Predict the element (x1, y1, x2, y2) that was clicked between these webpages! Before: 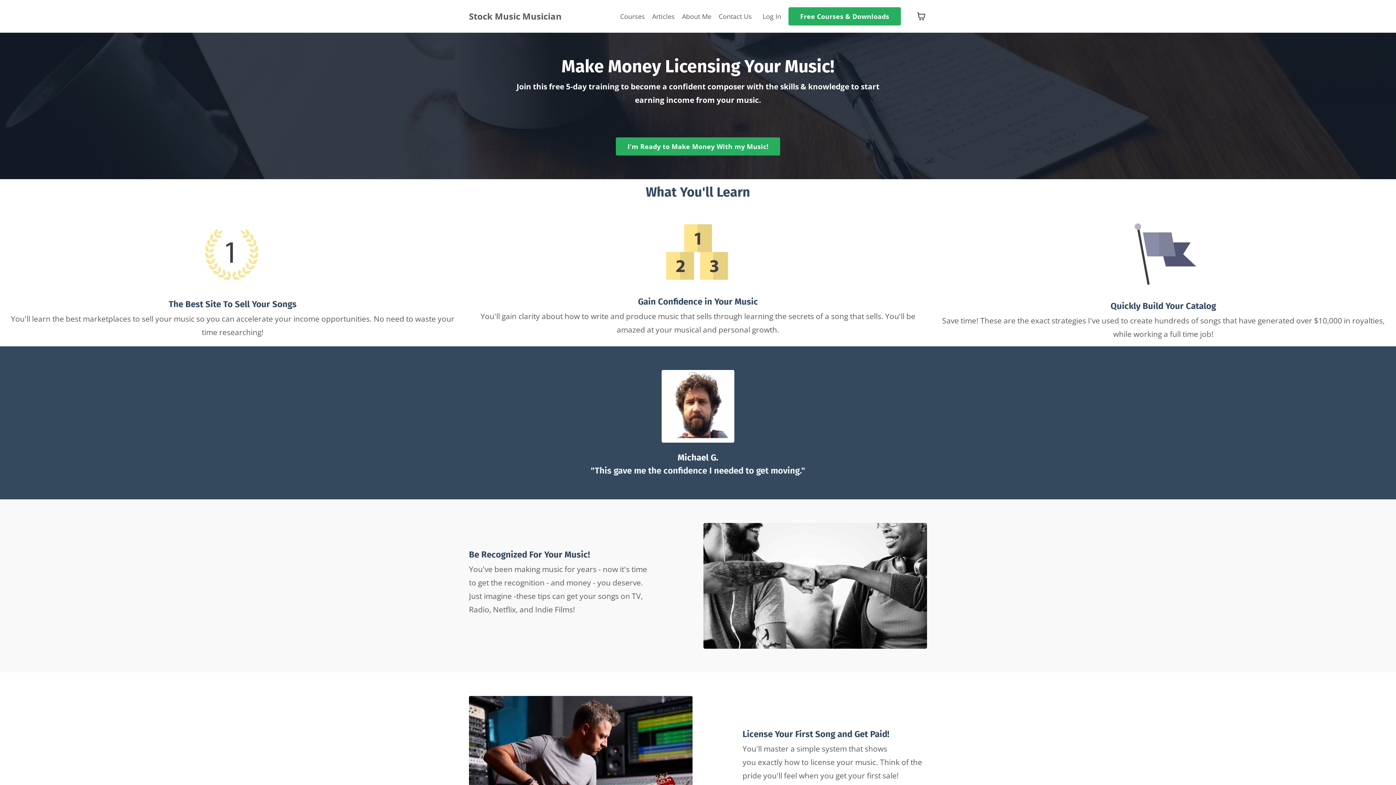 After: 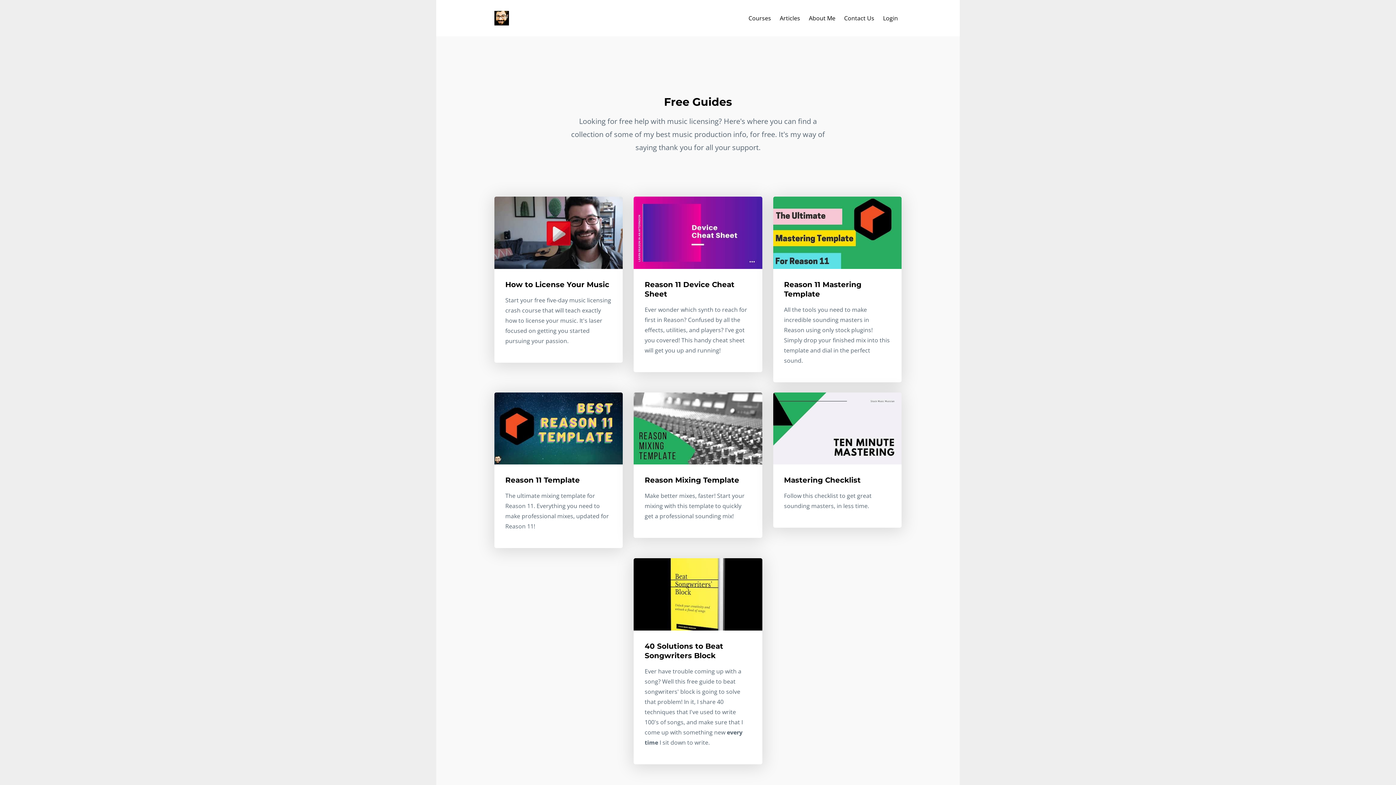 Action: label: Free Courses & Downloads bbox: (788, 7, 901, 25)